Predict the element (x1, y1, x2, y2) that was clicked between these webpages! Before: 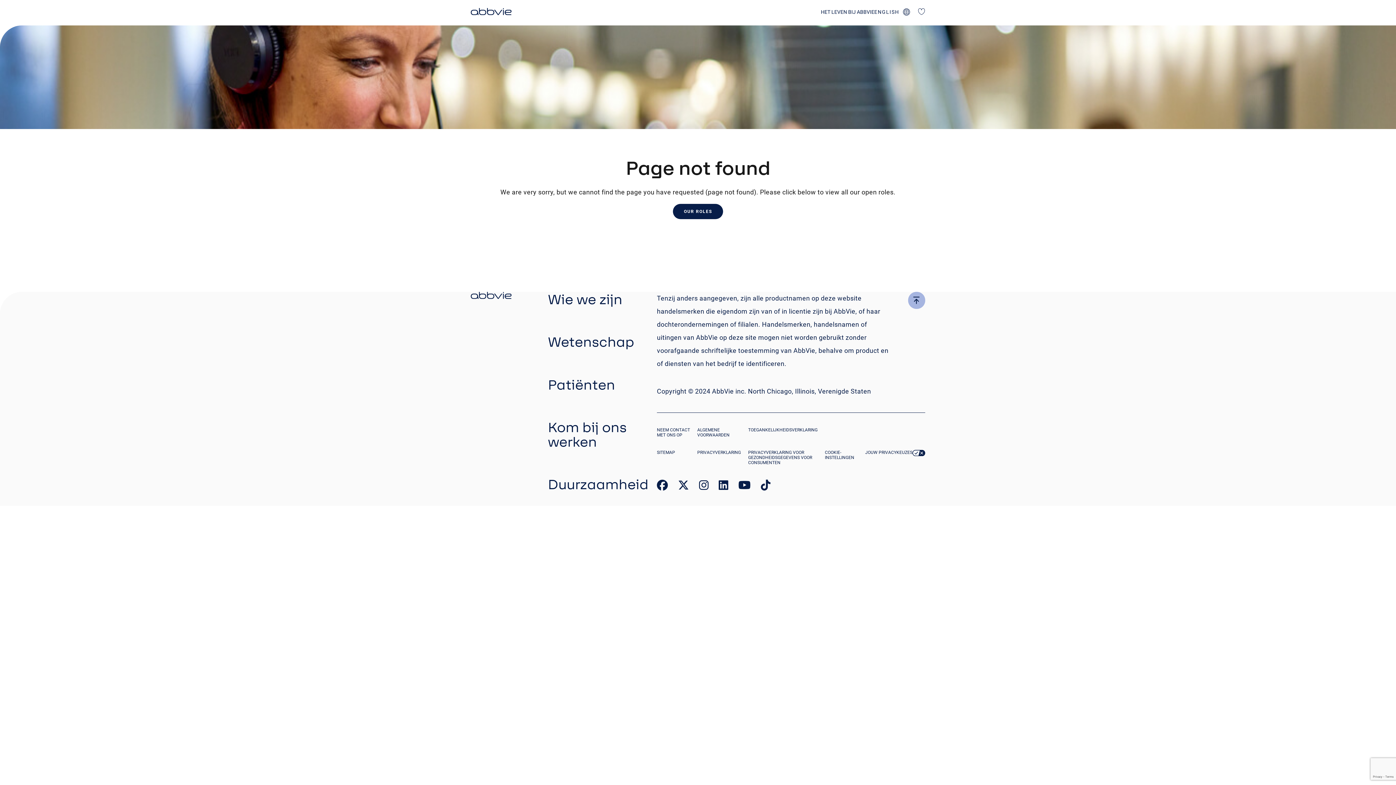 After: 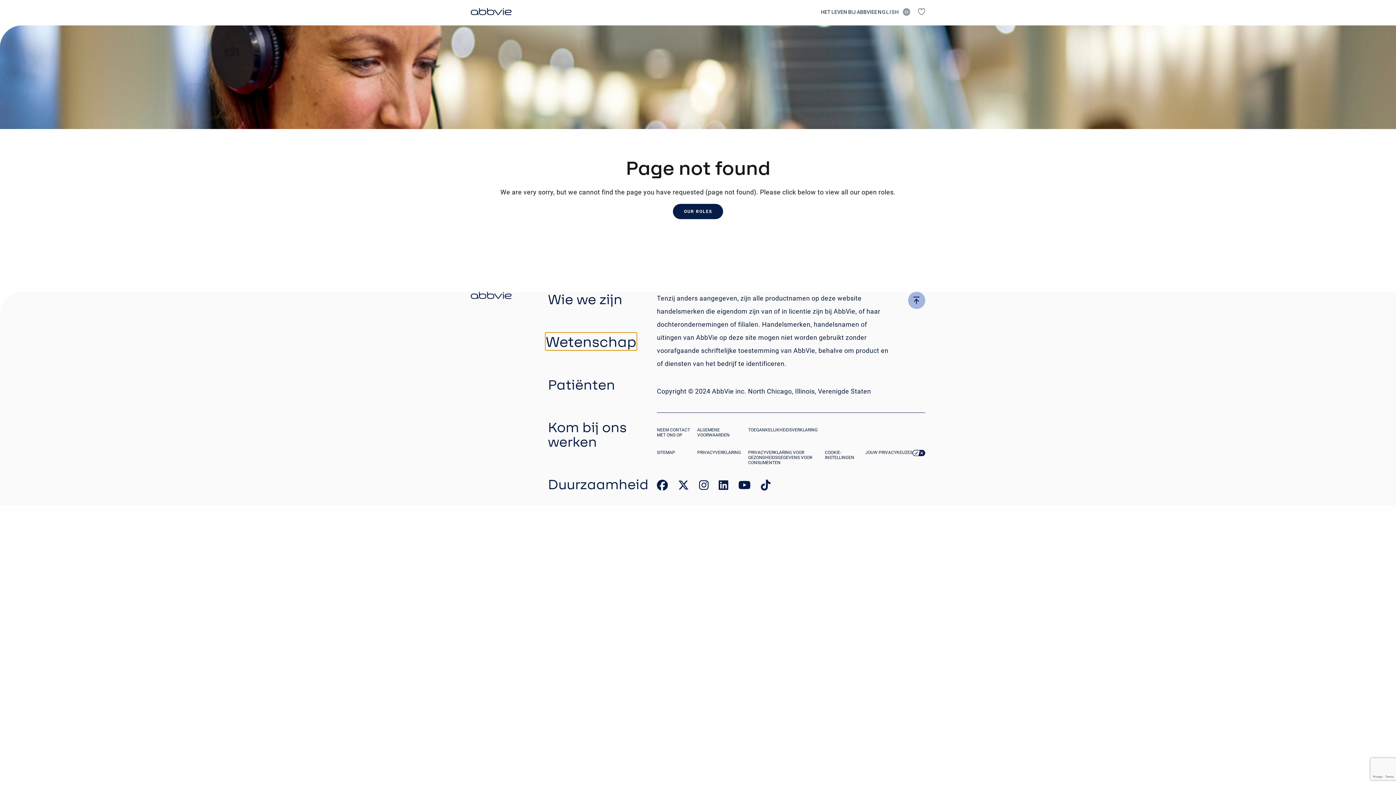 Action: label: Wetenschap bbox: (548, 333, 634, 349)